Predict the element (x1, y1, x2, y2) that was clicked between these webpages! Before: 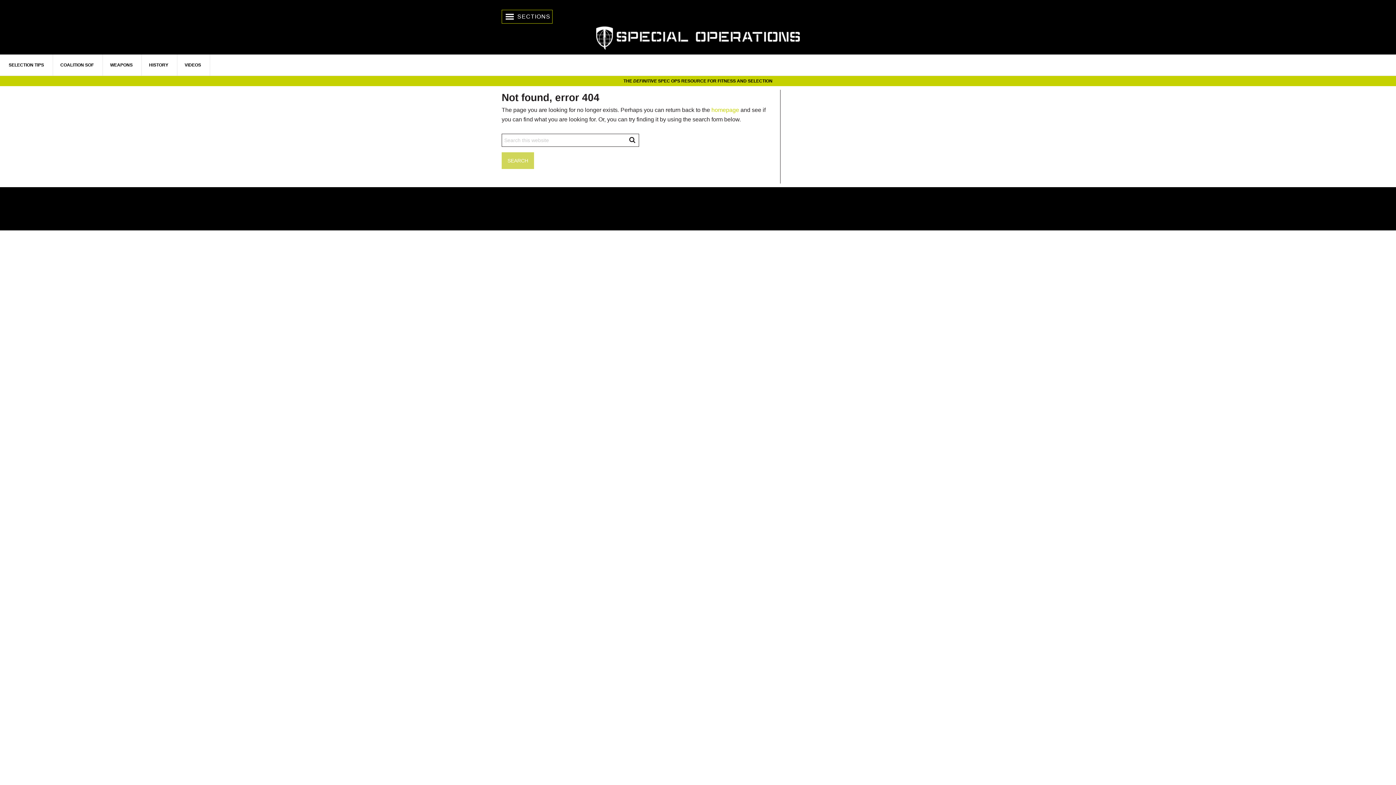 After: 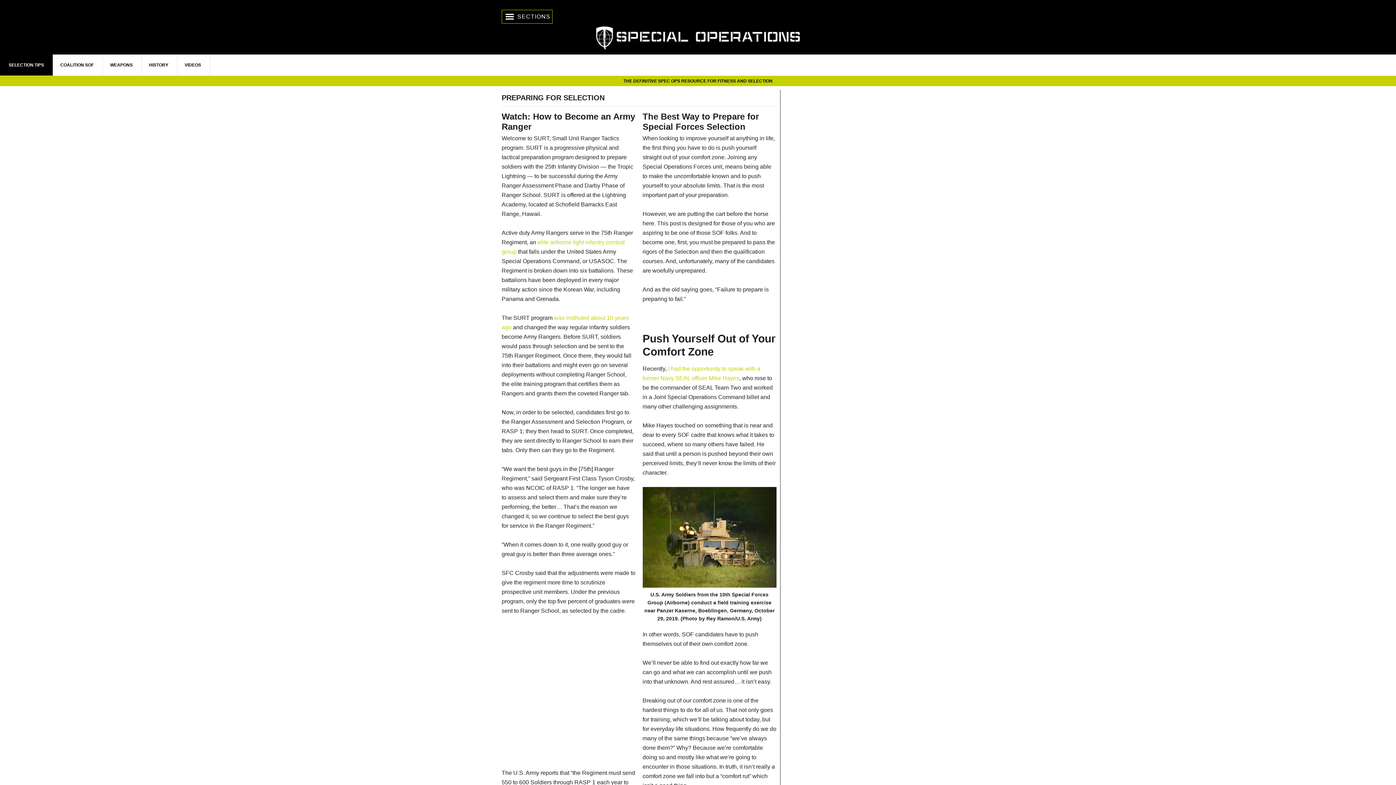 Action: label: SELECTION TIPS bbox: (0, 54, 53, 75)